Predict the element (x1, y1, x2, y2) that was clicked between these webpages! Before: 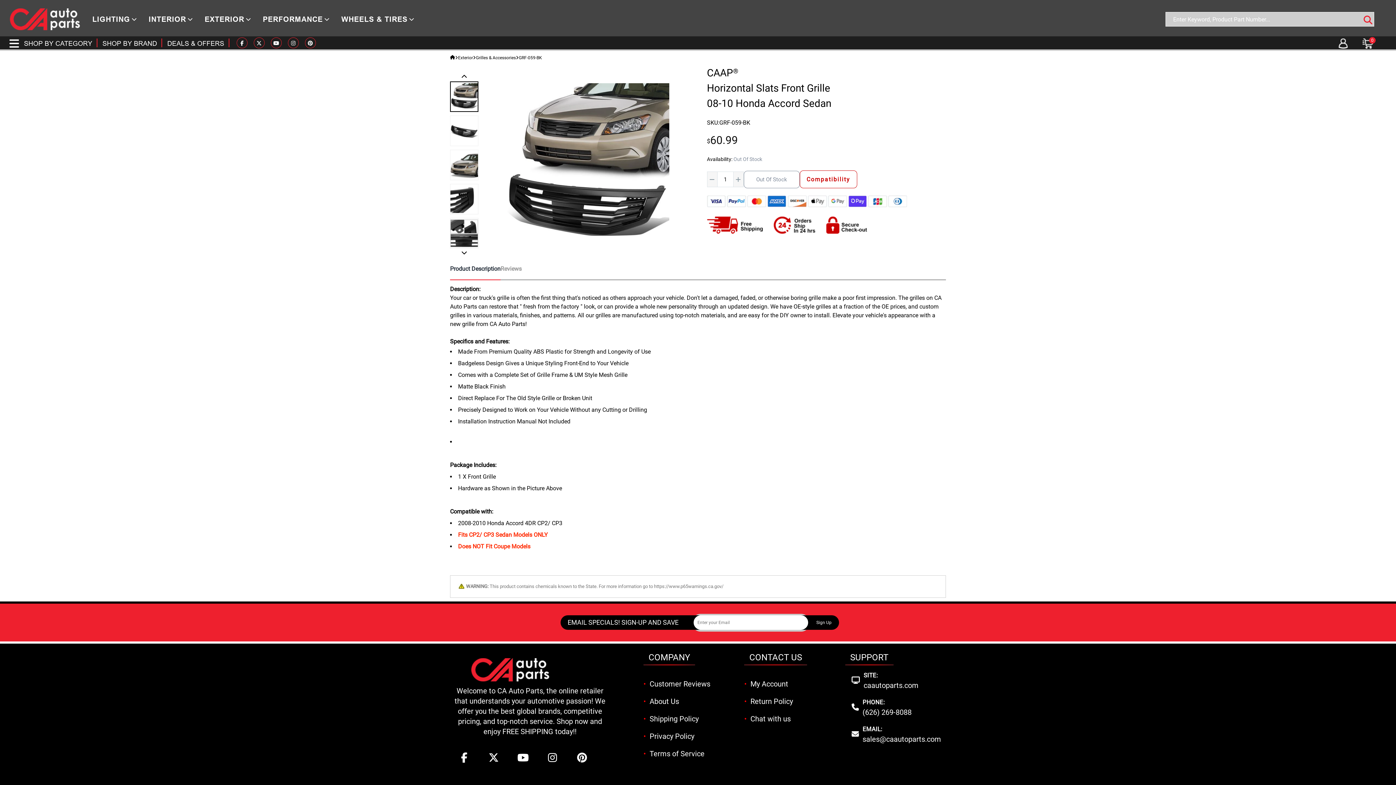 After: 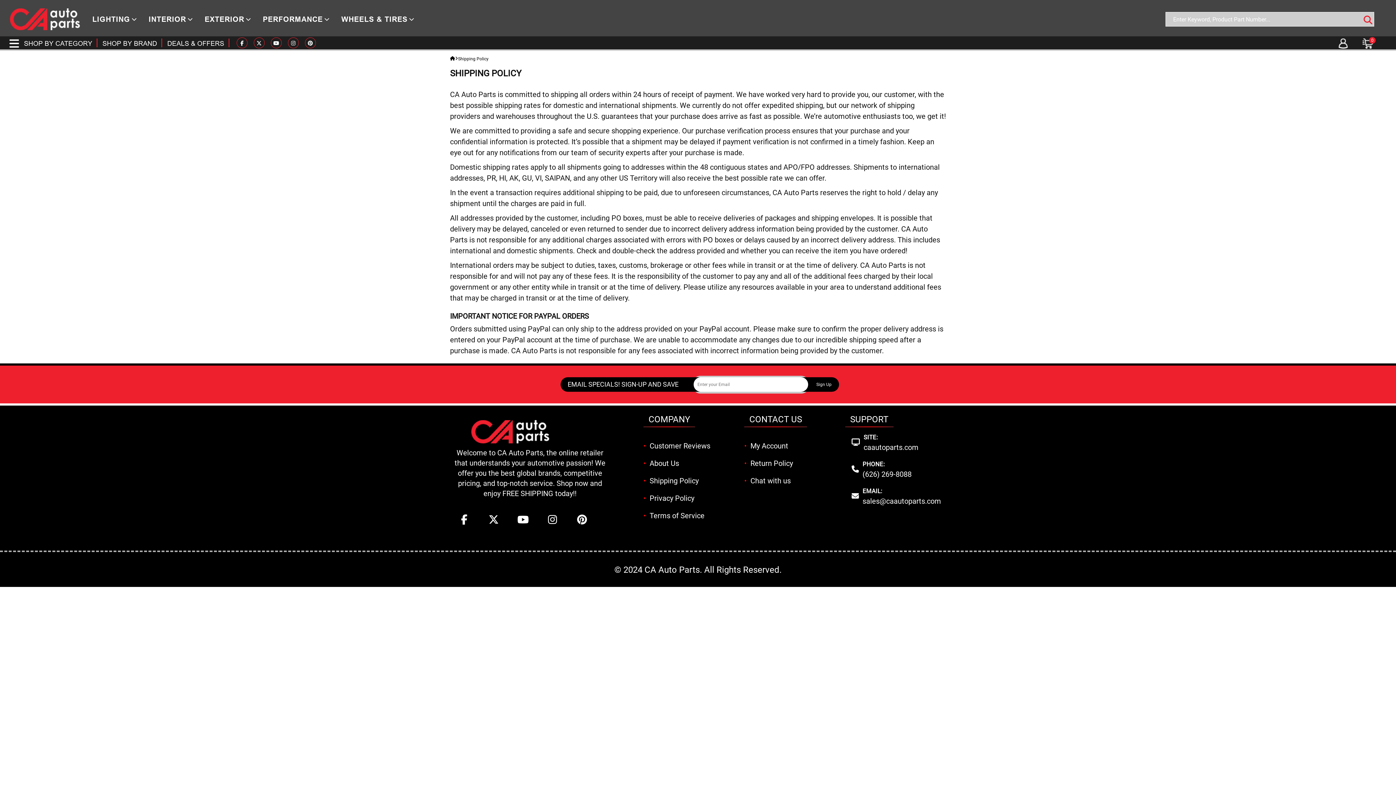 Action: bbox: (649, 714, 698, 723) label: Shipping Policy